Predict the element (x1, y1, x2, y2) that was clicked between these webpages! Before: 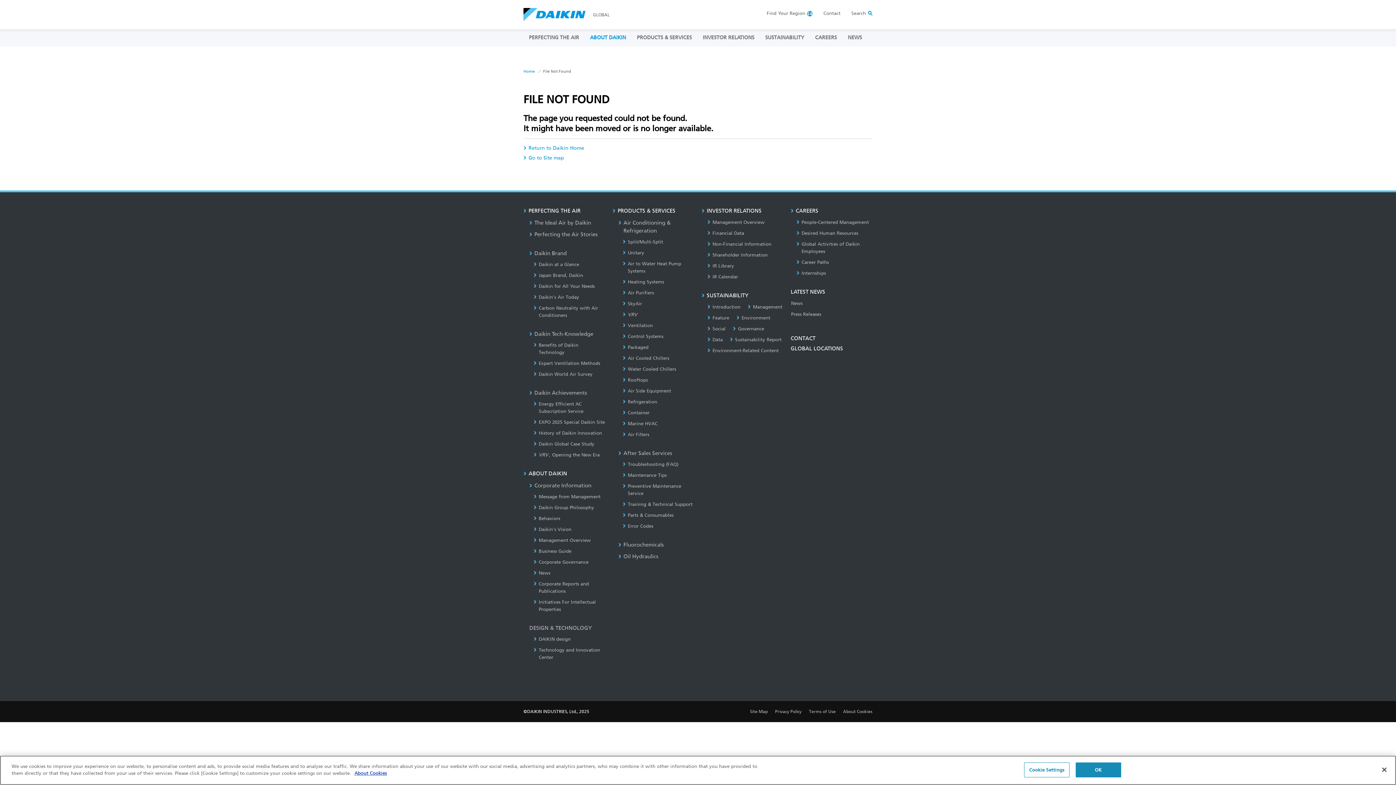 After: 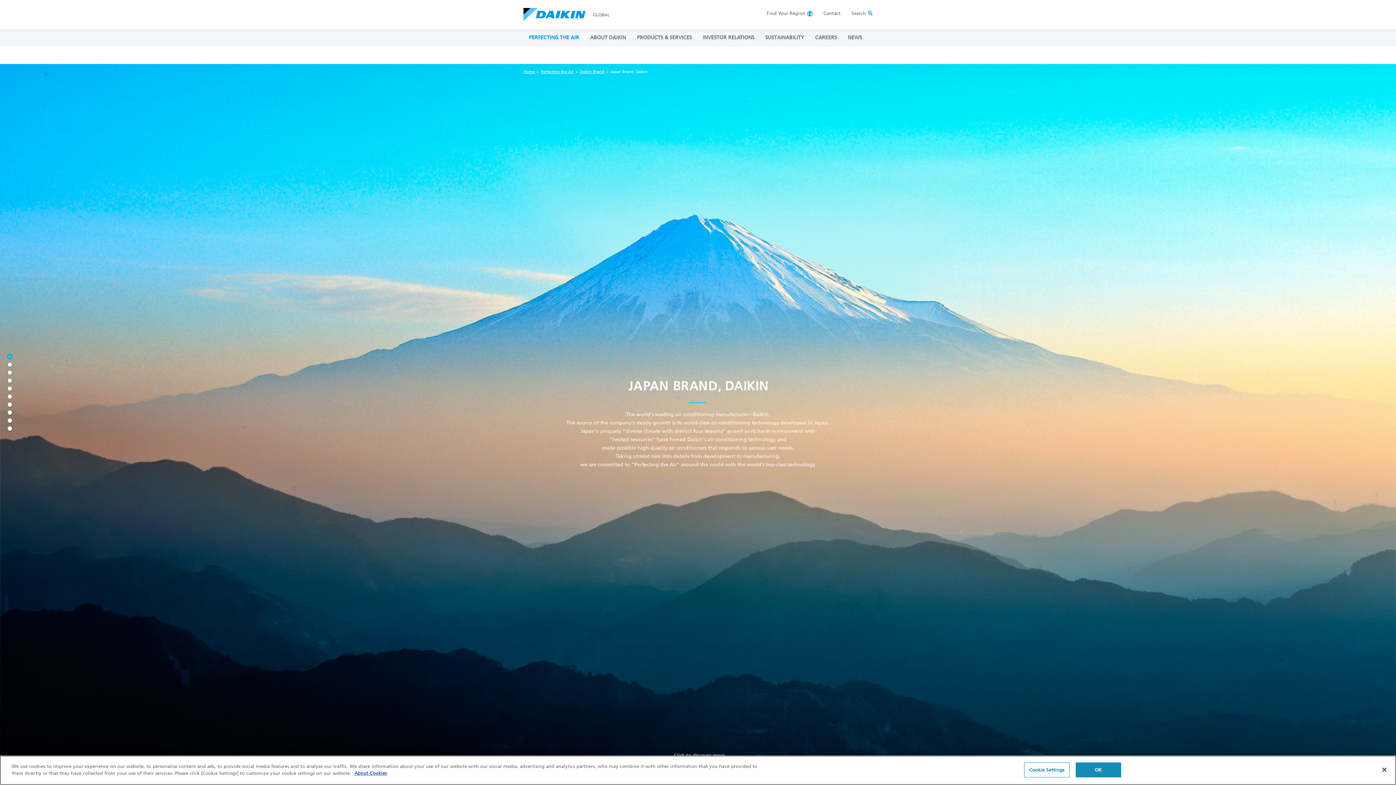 Action: label: Japan Brand, Daikin bbox: (533, 272, 583, 278)